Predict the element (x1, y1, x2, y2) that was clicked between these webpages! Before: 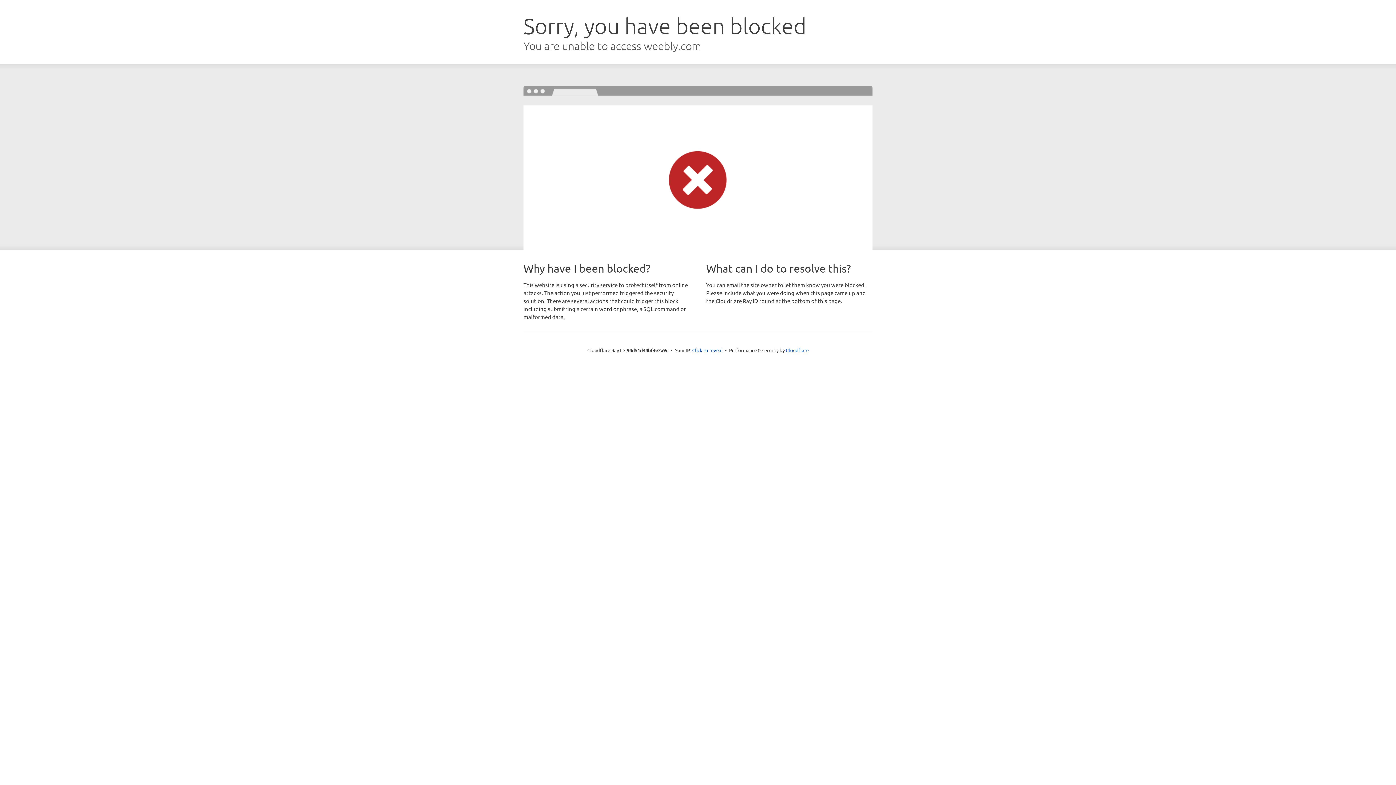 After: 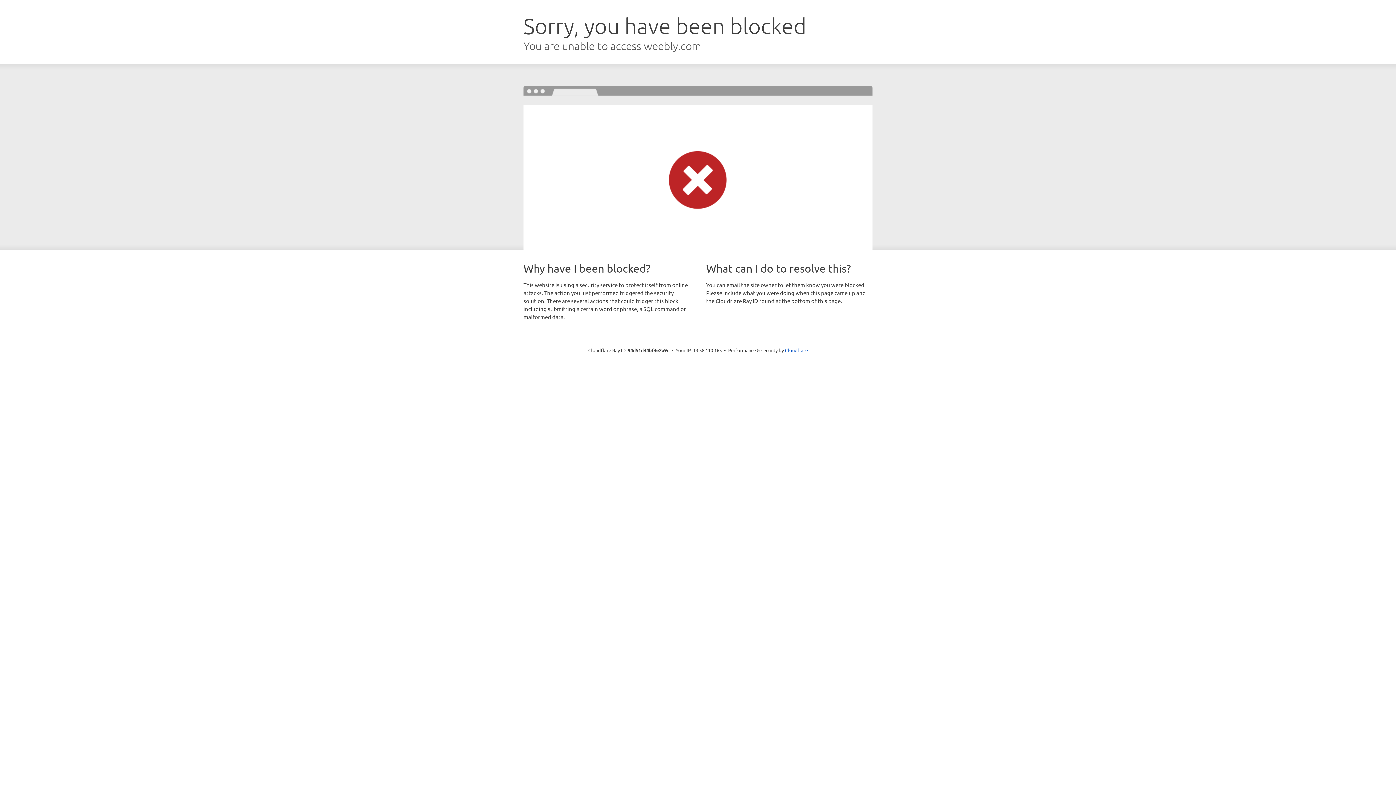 Action: label: Click to reveal bbox: (692, 346, 722, 353)